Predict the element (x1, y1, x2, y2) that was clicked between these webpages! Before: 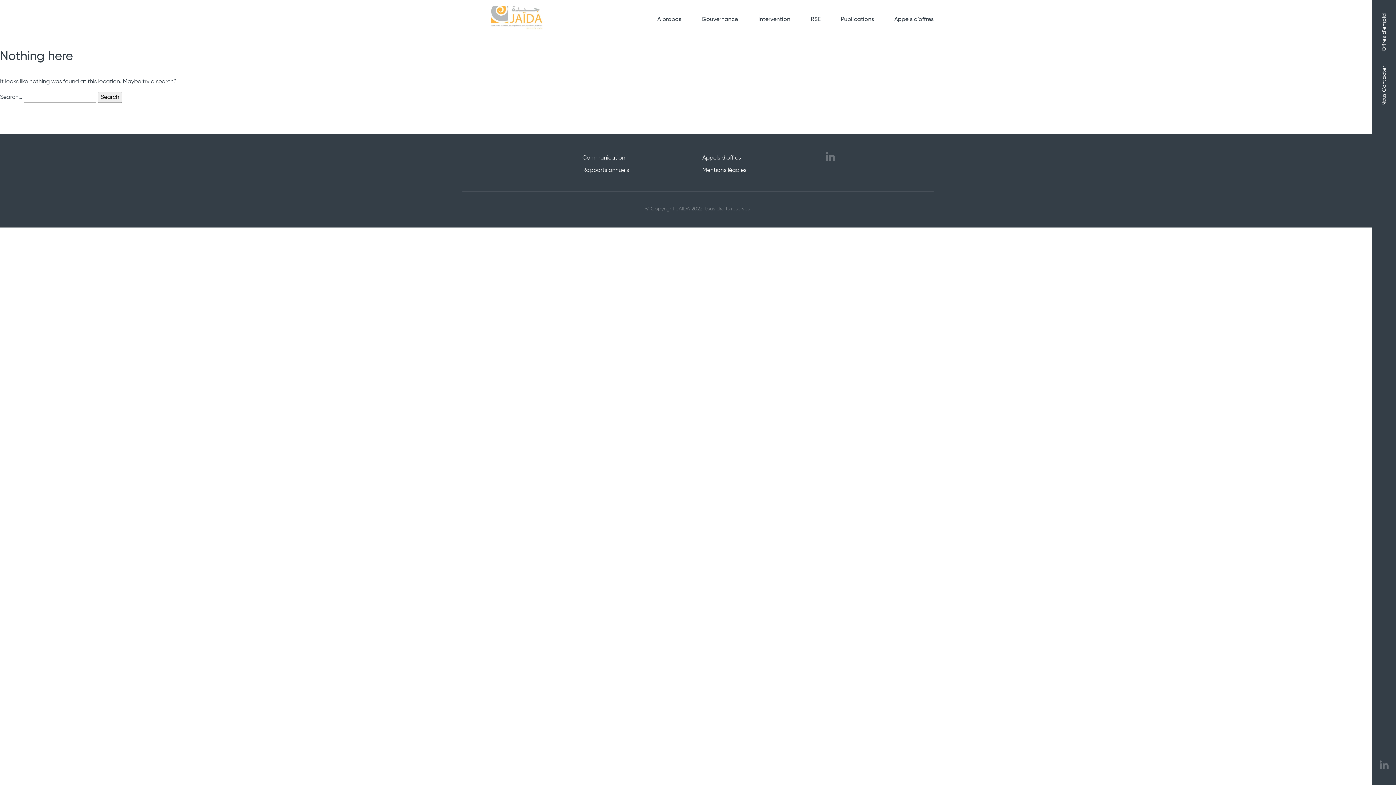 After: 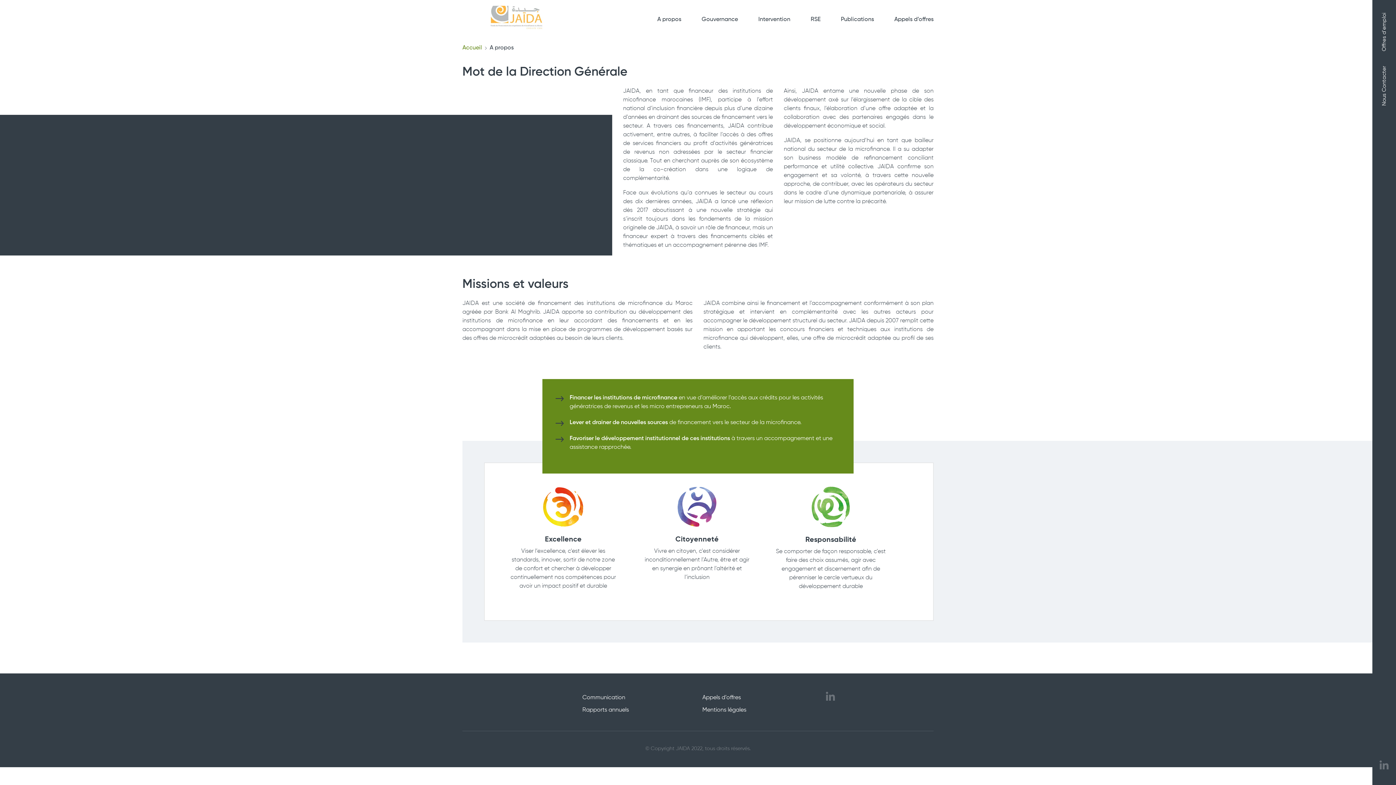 Action: label: A propos bbox: (677, 5, 698, 26)